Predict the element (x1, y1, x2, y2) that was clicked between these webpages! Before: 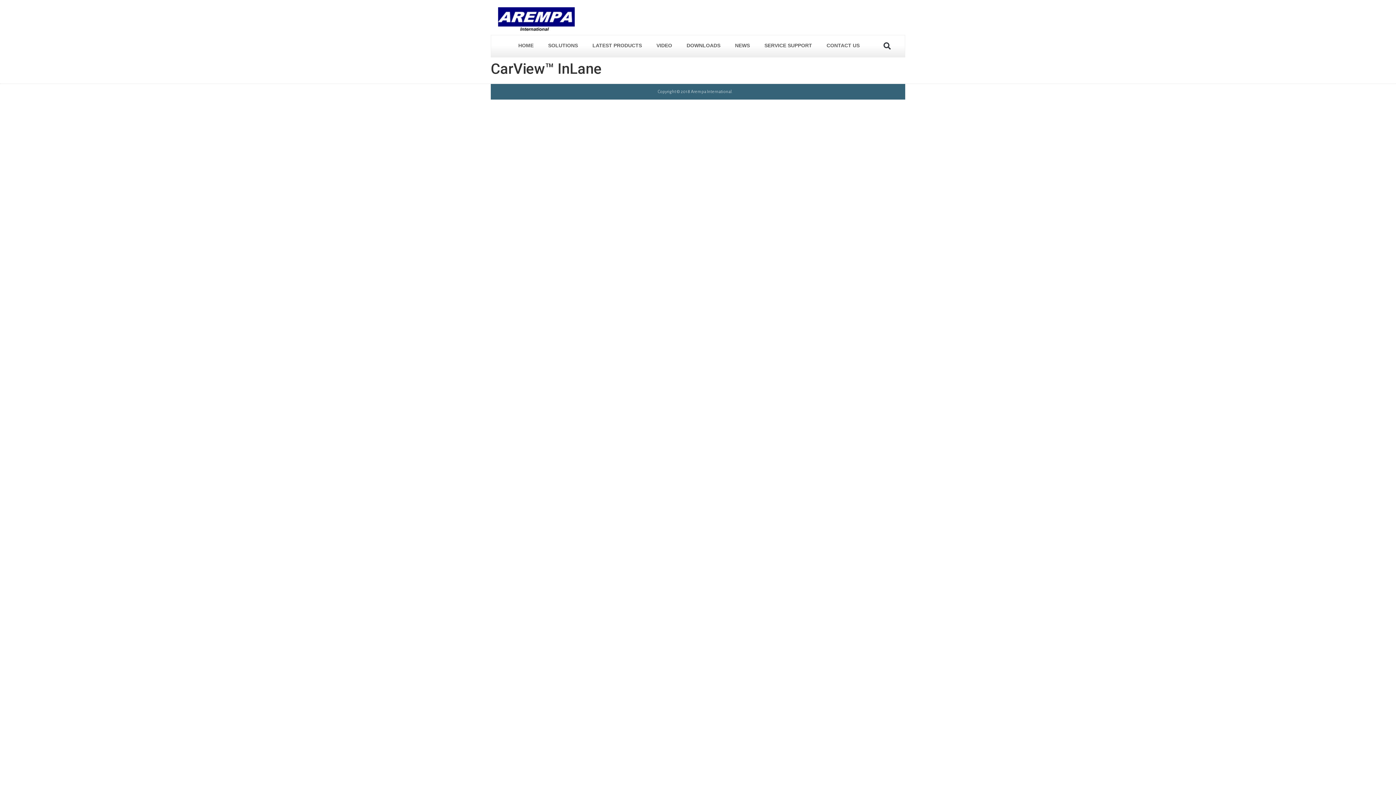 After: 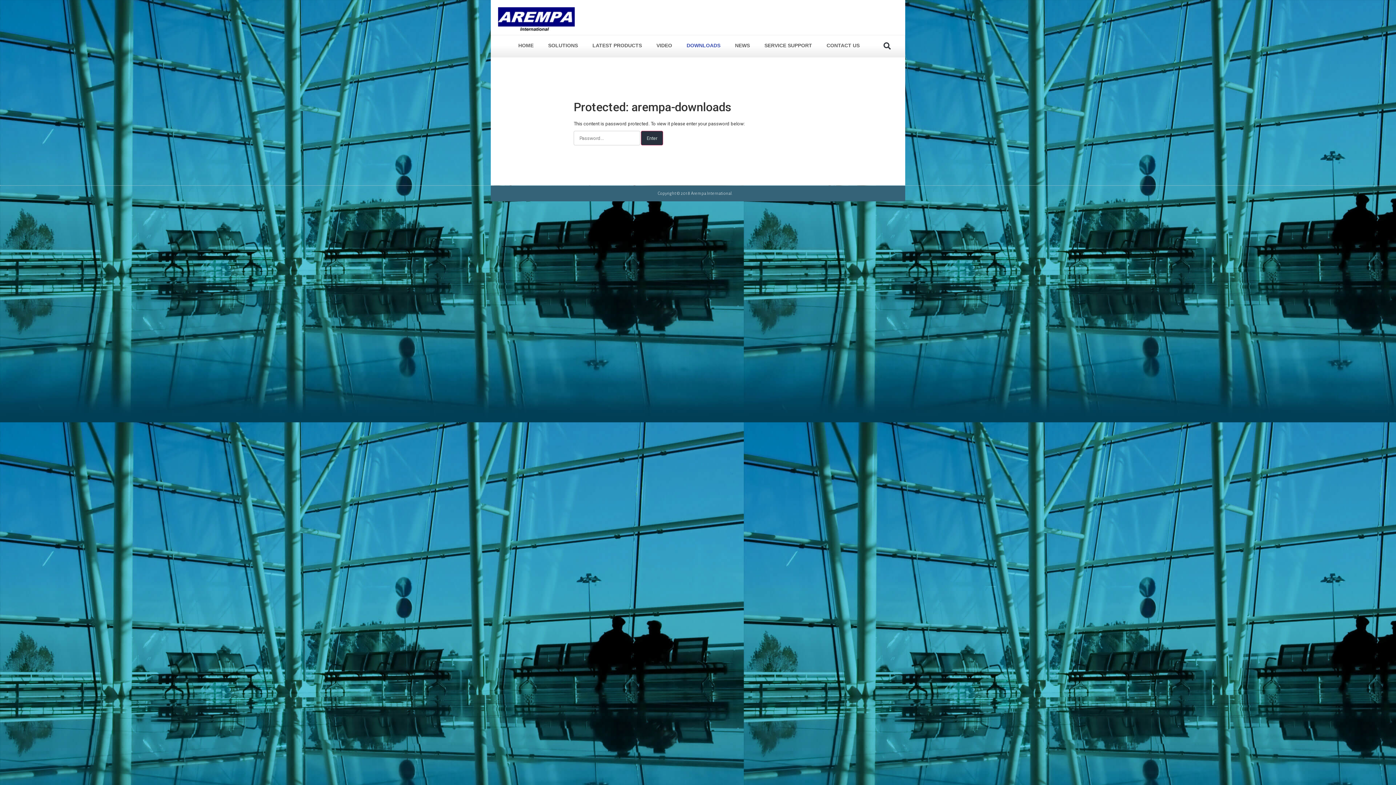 Action: bbox: (679, 38, 727, 52) label: DOWNLOADS